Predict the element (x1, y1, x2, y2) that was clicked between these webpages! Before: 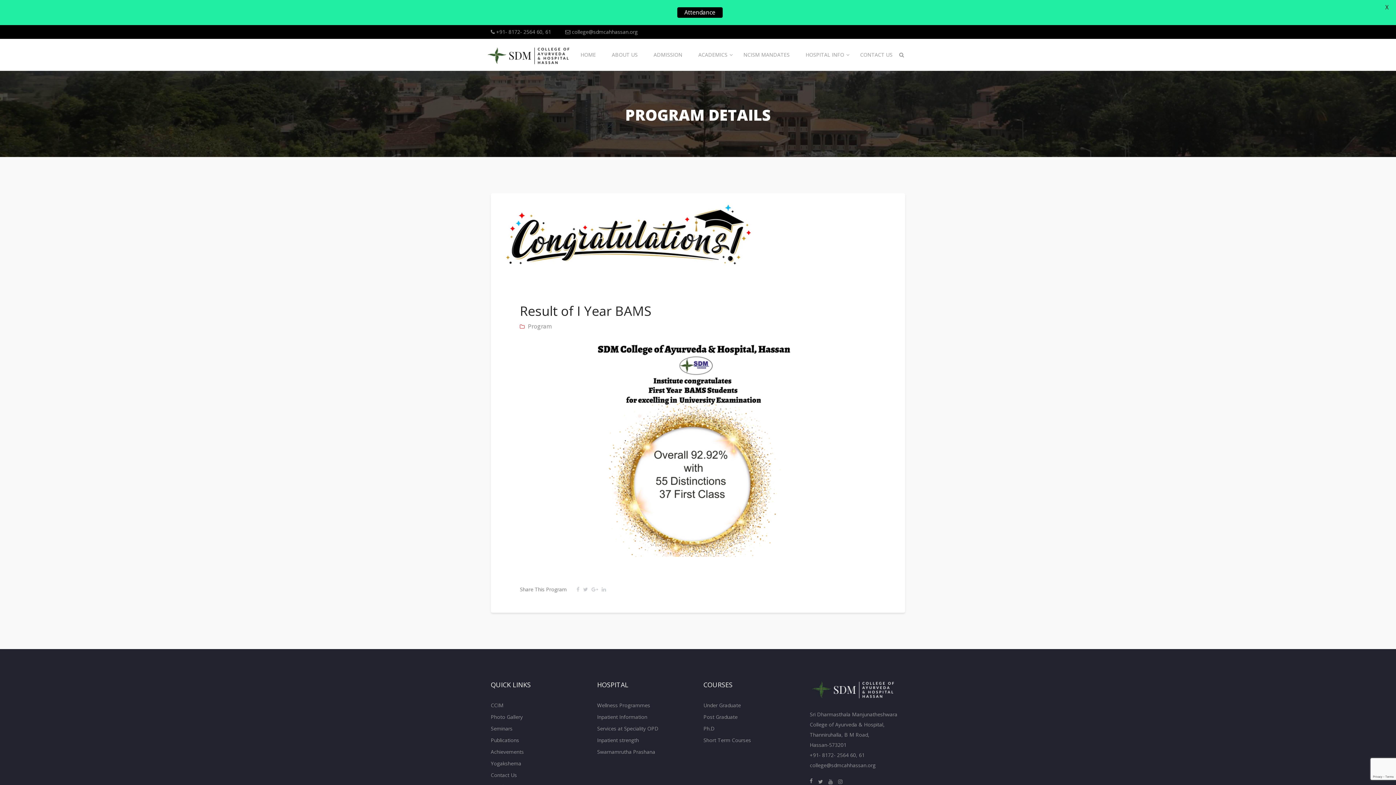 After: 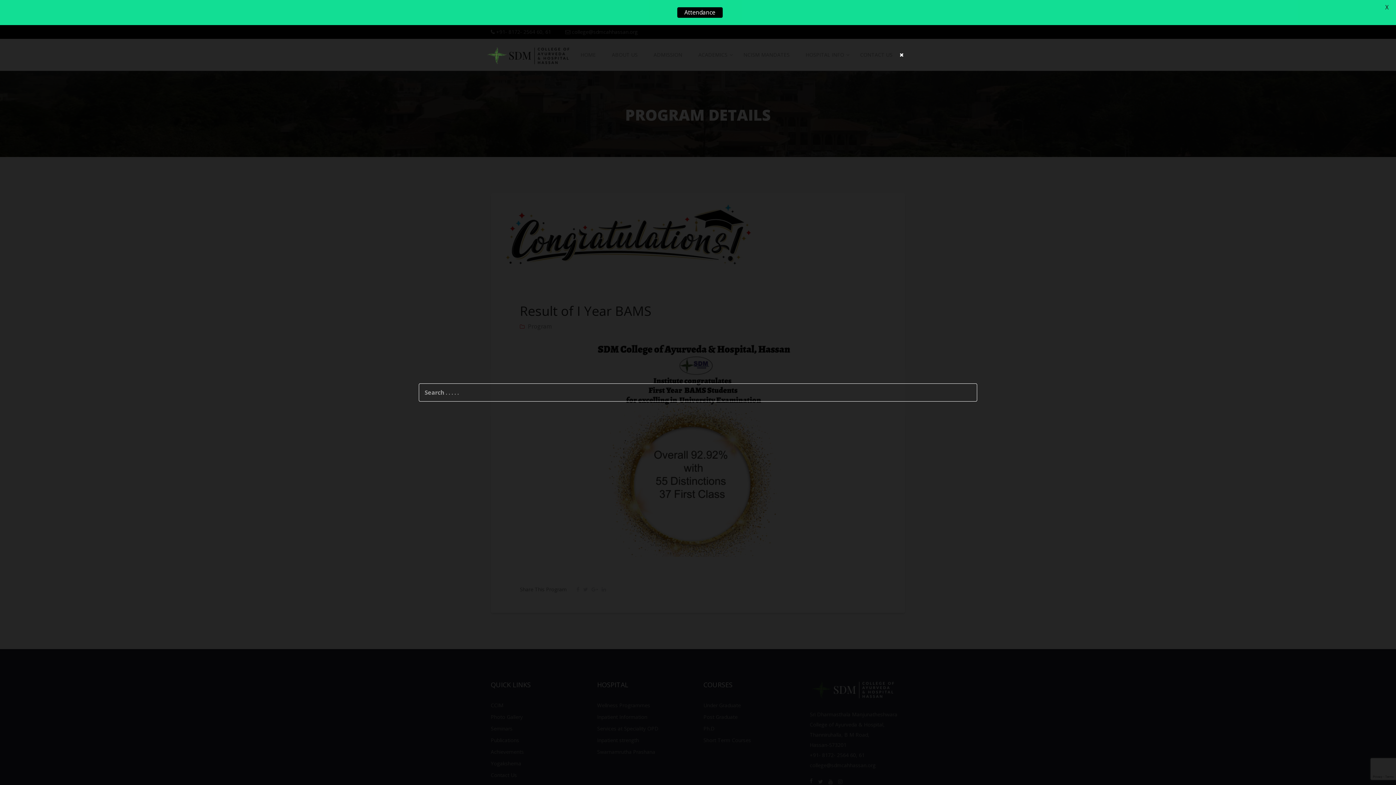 Action: bbox: (898, 49, 905, 59)